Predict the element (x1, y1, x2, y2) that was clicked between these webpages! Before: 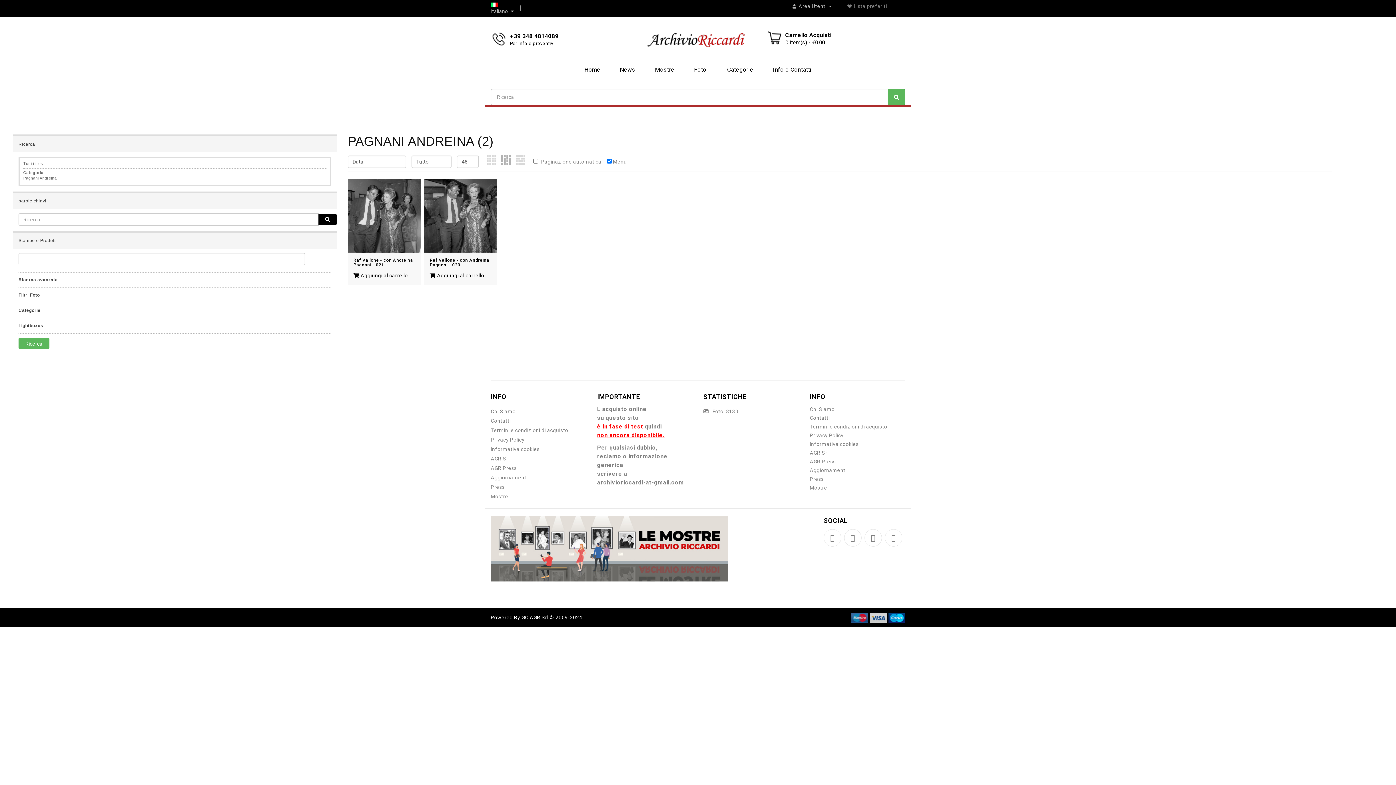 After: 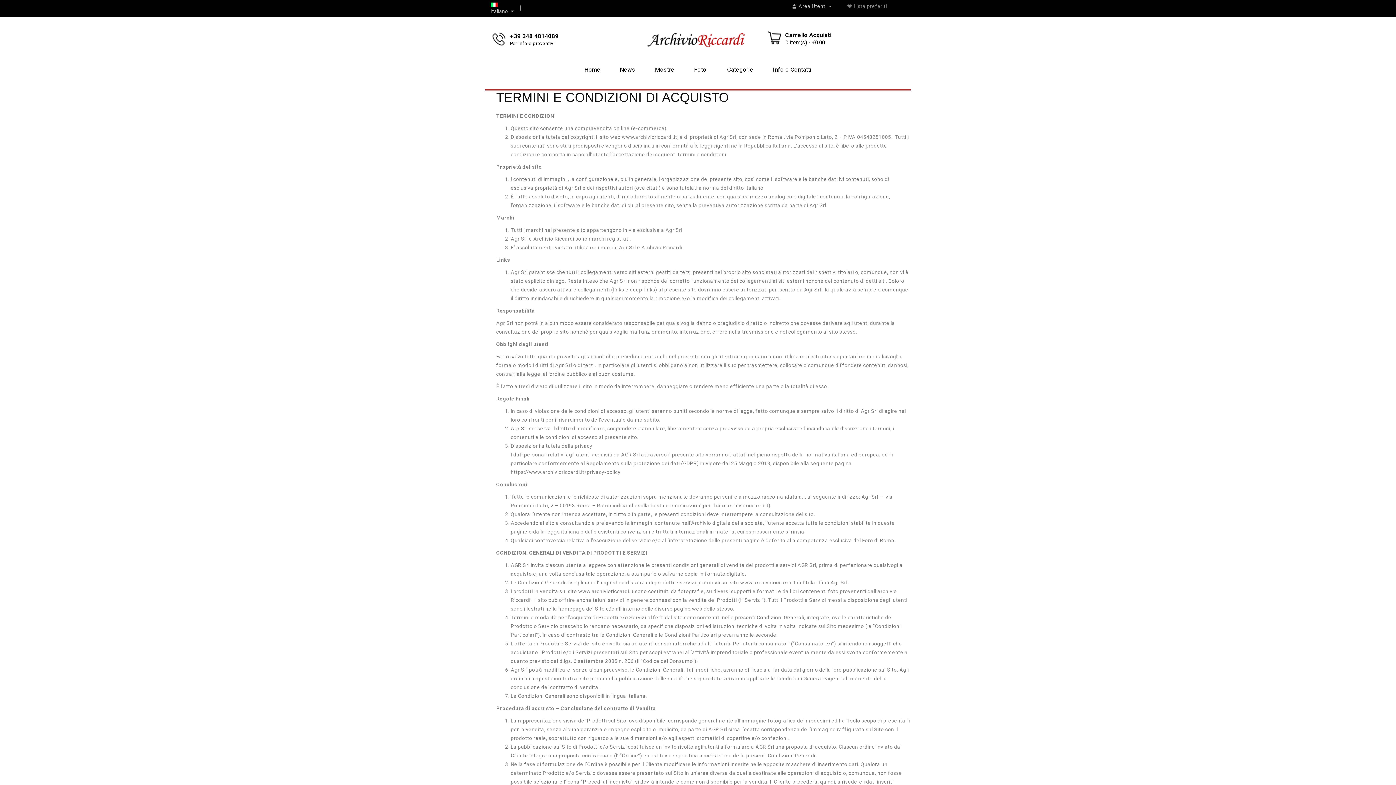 Action: bbox: (490, 427, 568, 433) label: Termini e condizioni di acquisto